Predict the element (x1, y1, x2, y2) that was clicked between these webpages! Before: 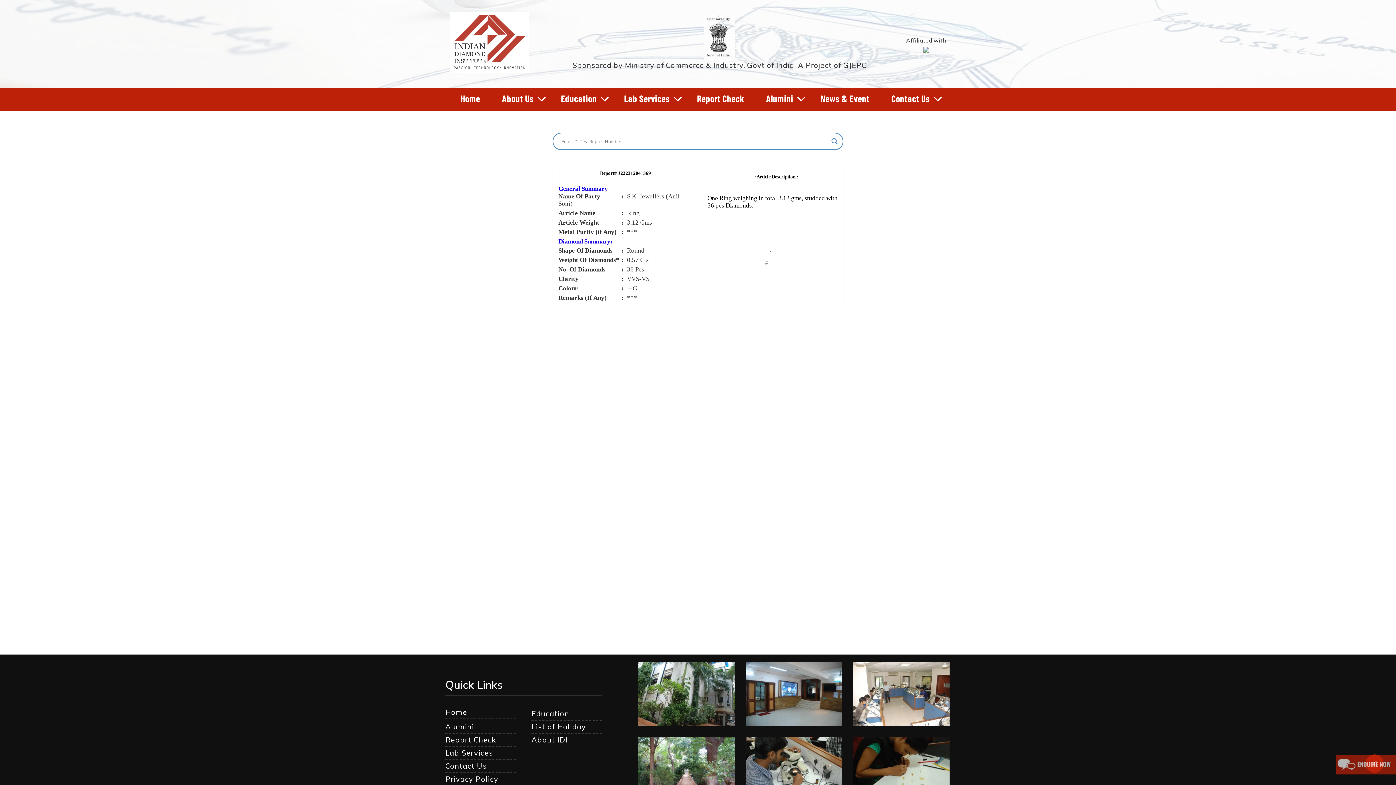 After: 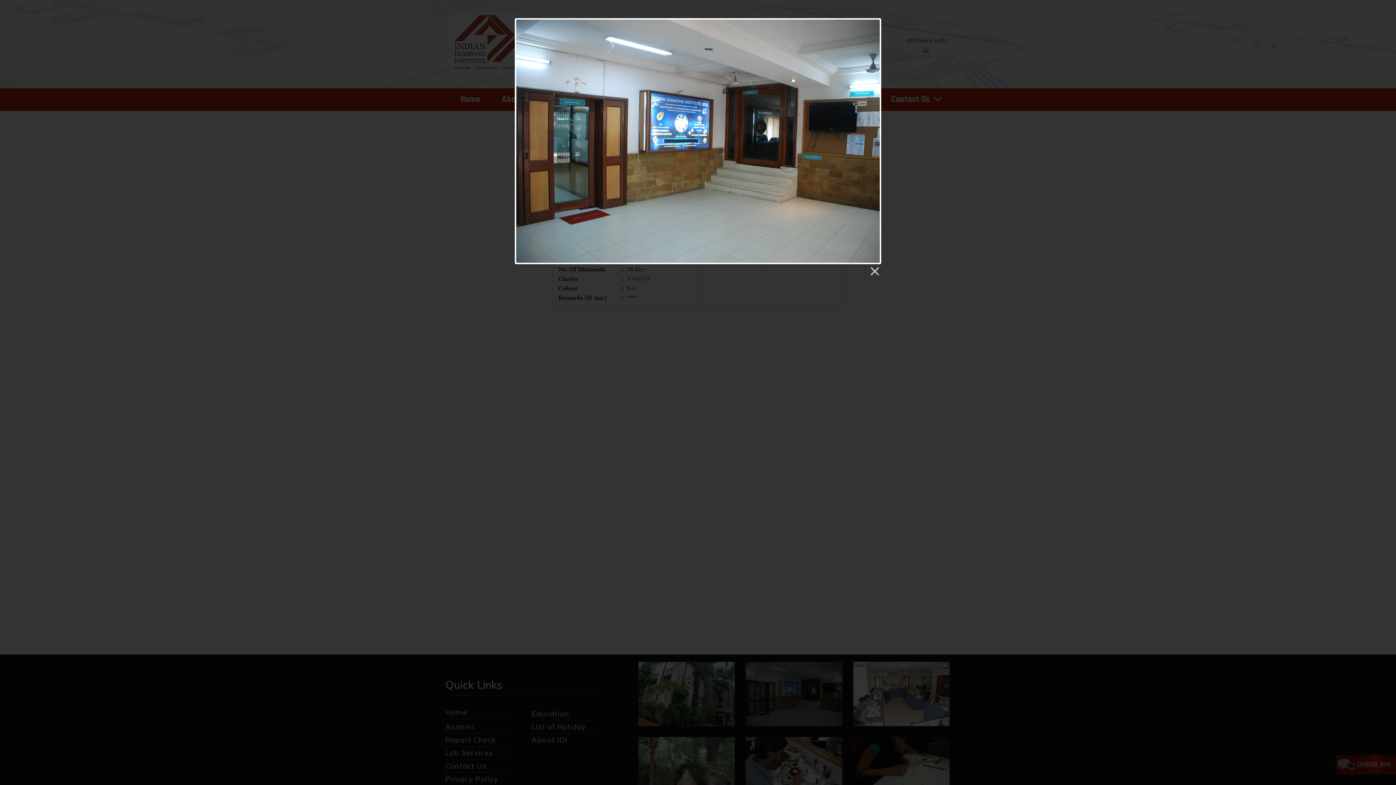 Action: bbox: (745, 662, 842, 726)